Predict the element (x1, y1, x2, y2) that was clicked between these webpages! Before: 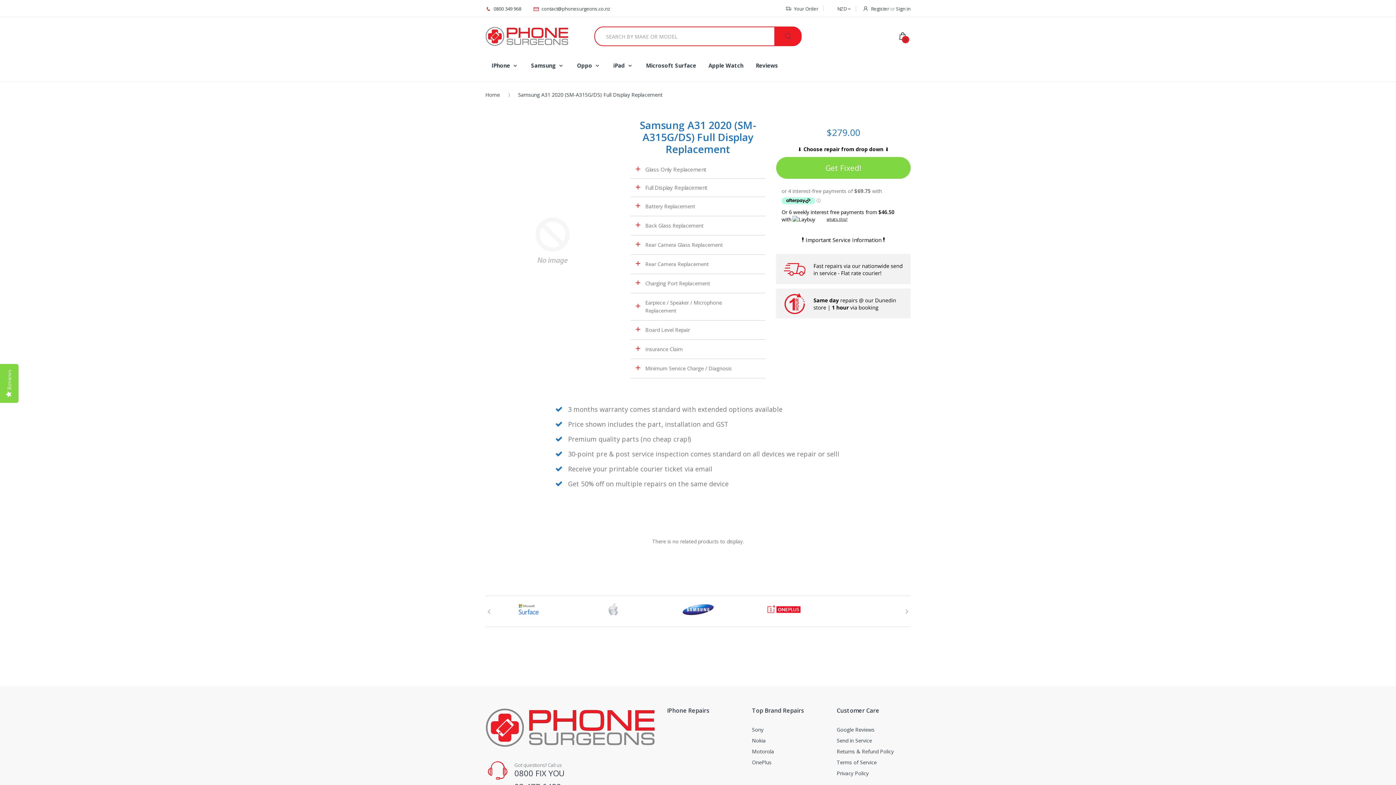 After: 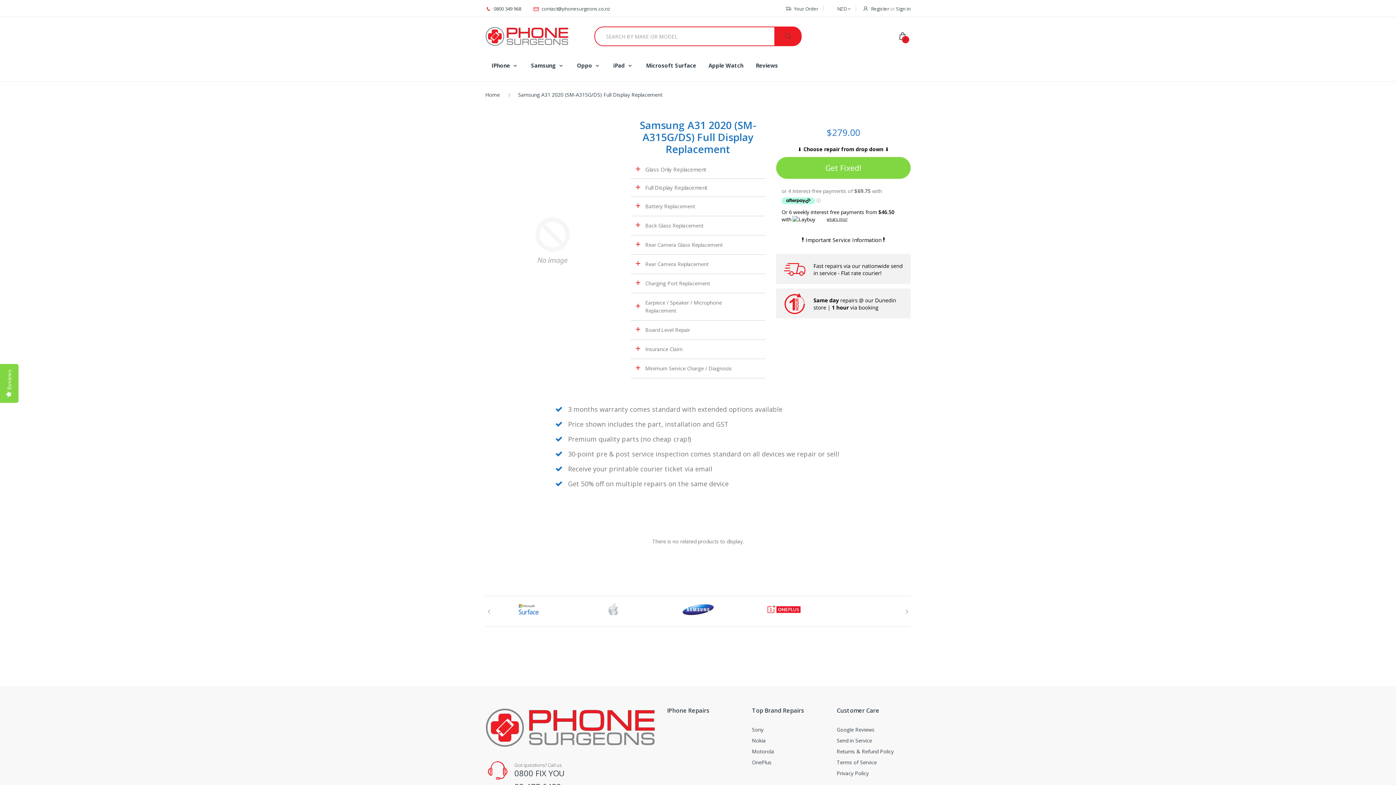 Action: label: what's this? bbox: (826, 216, 847, 223)